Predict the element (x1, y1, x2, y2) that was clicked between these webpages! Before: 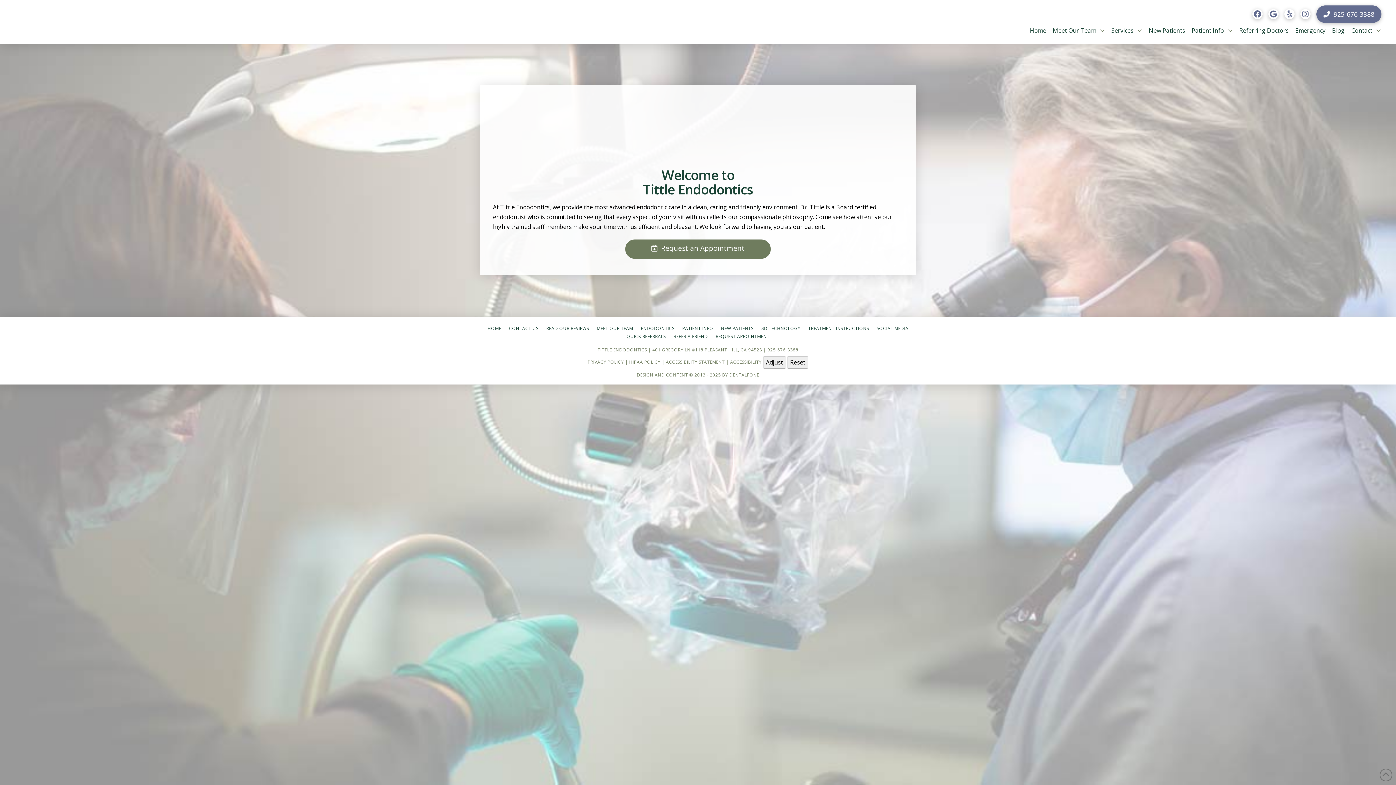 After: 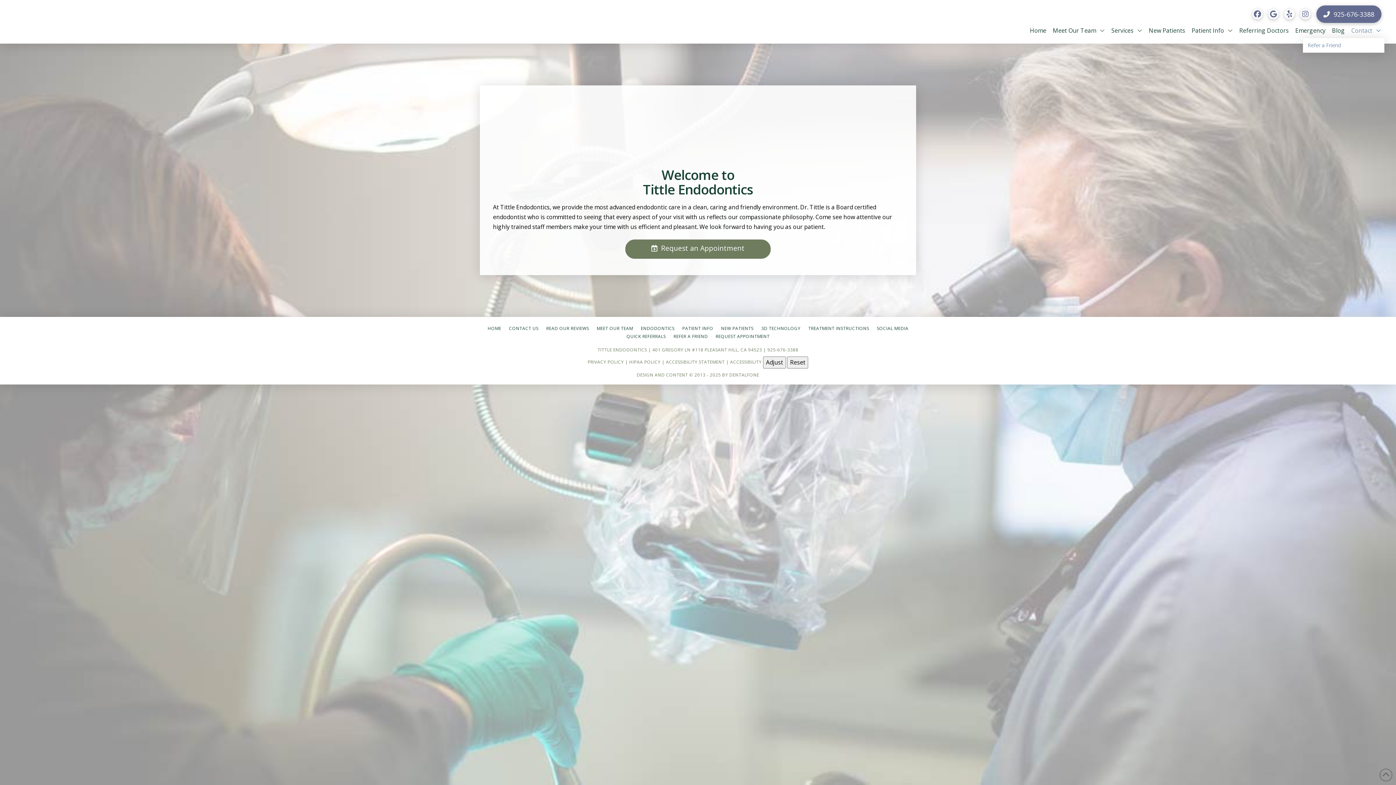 Action: bbox: (1348, 22, 1384, 38) label: Contact